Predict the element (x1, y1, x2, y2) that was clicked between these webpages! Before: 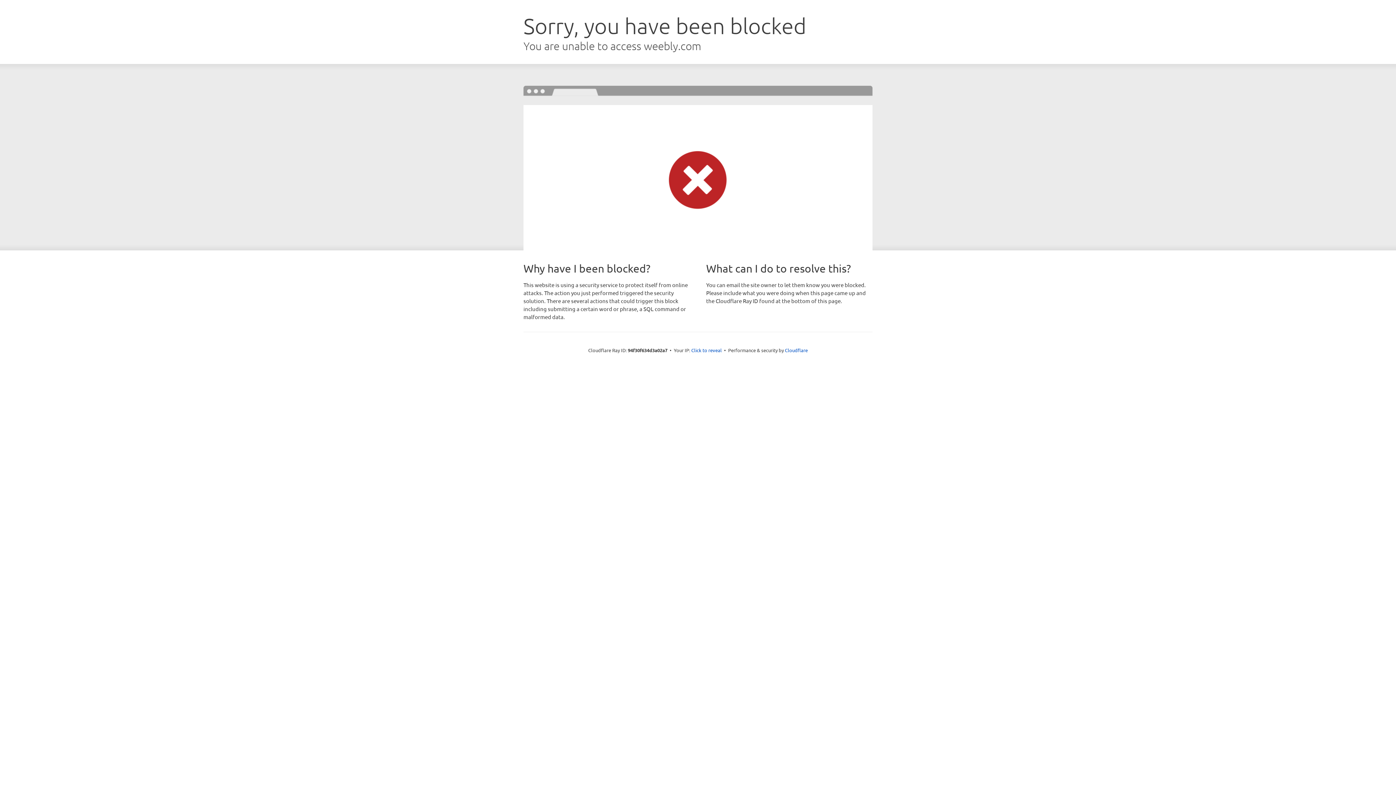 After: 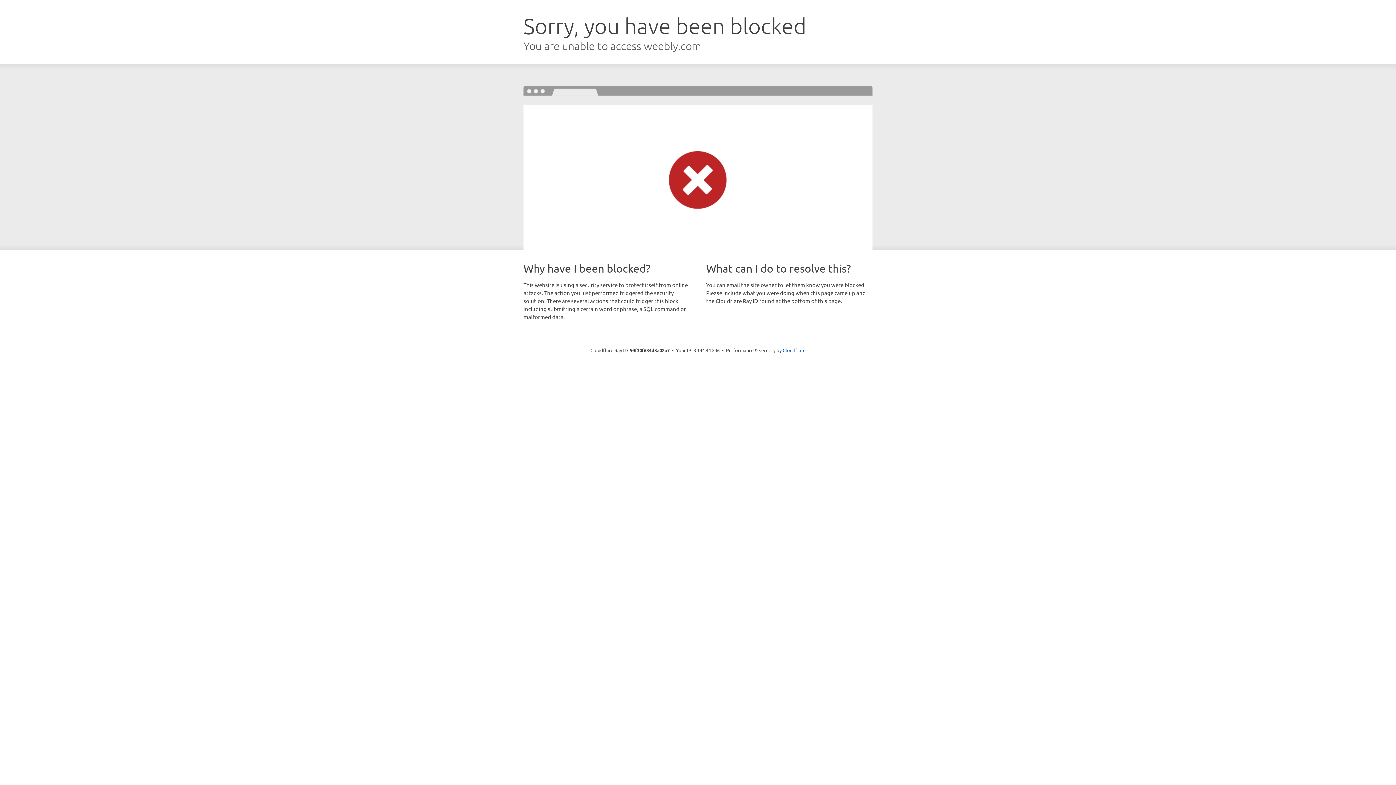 Action: label: Click to reveal bbox: (691, 346, 722, 353)